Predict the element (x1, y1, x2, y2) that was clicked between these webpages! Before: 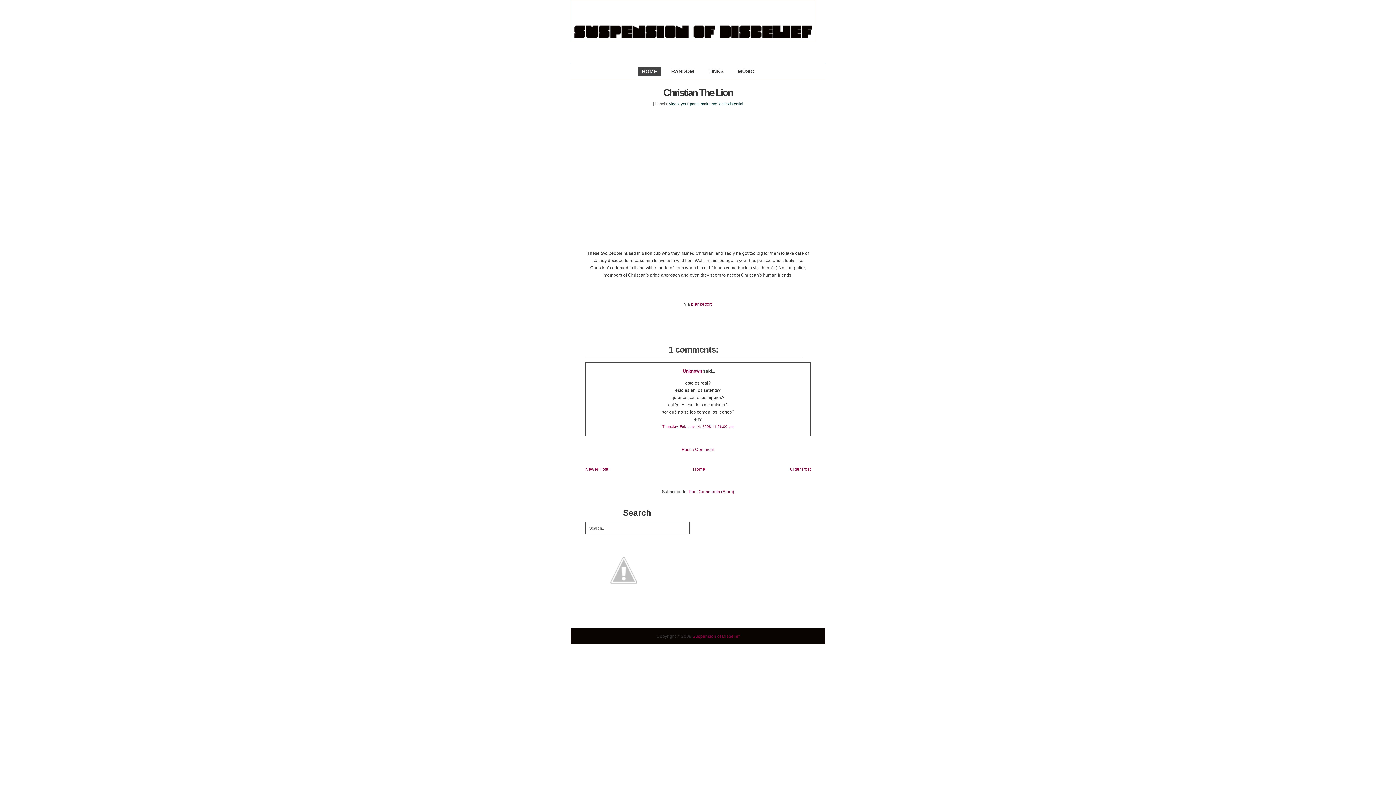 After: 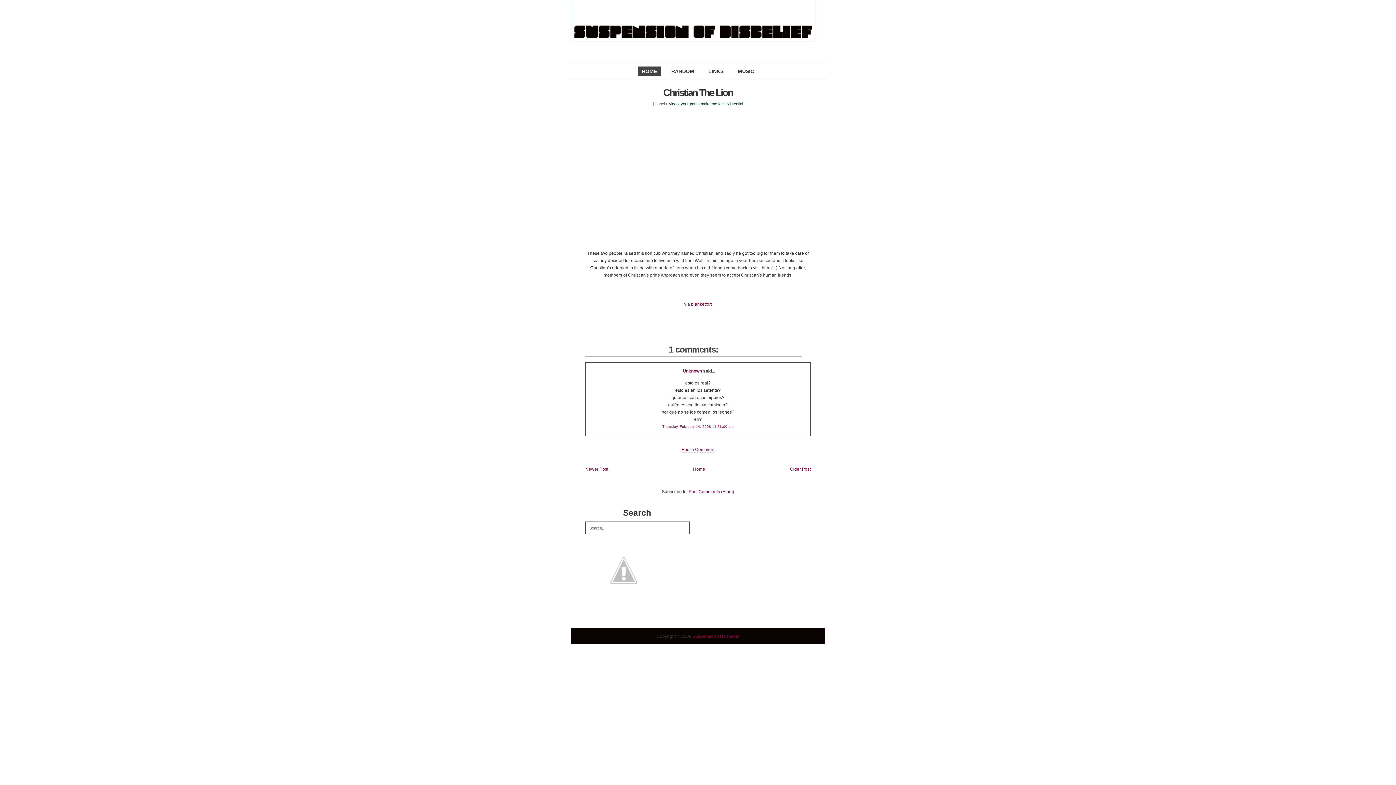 Action: bbox: (681, 447, 714, 452) label: Post a Comment